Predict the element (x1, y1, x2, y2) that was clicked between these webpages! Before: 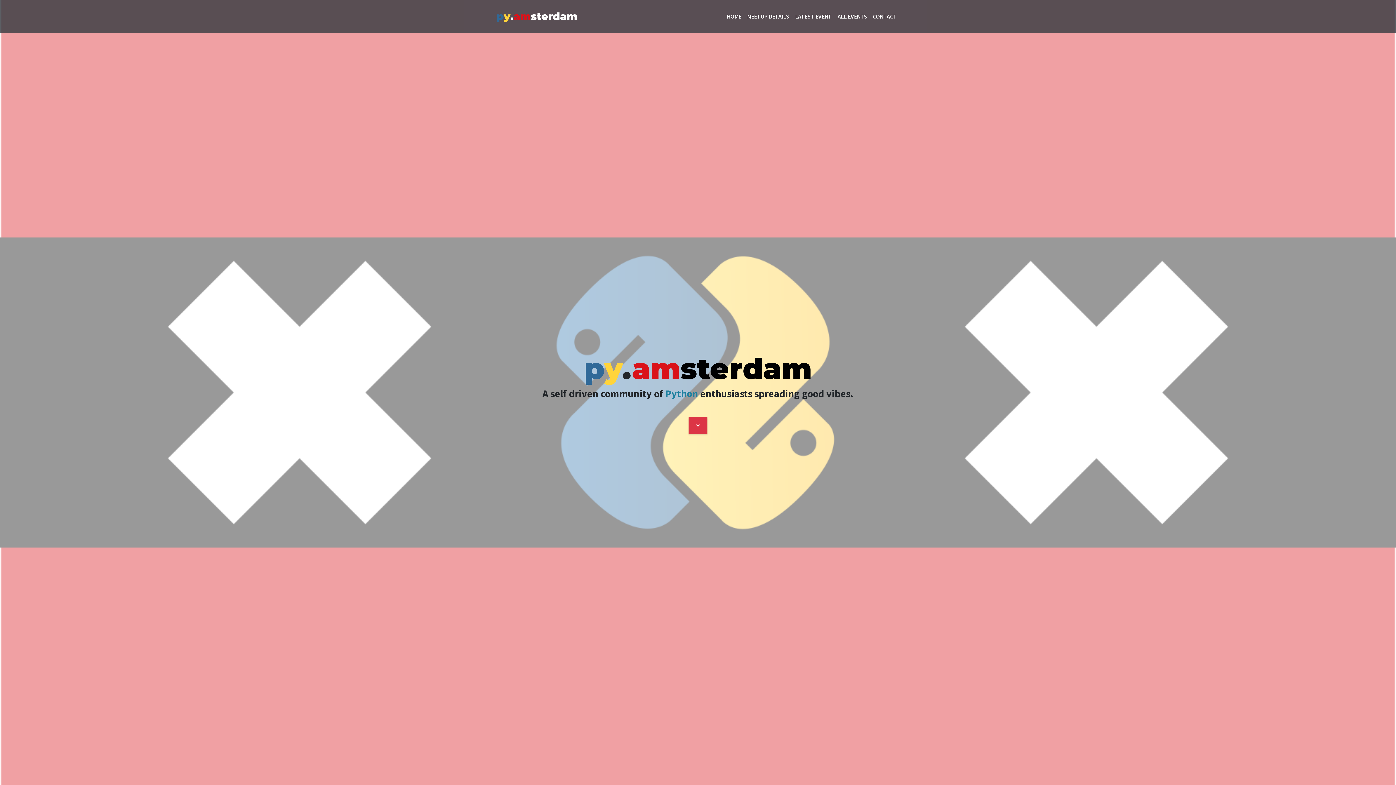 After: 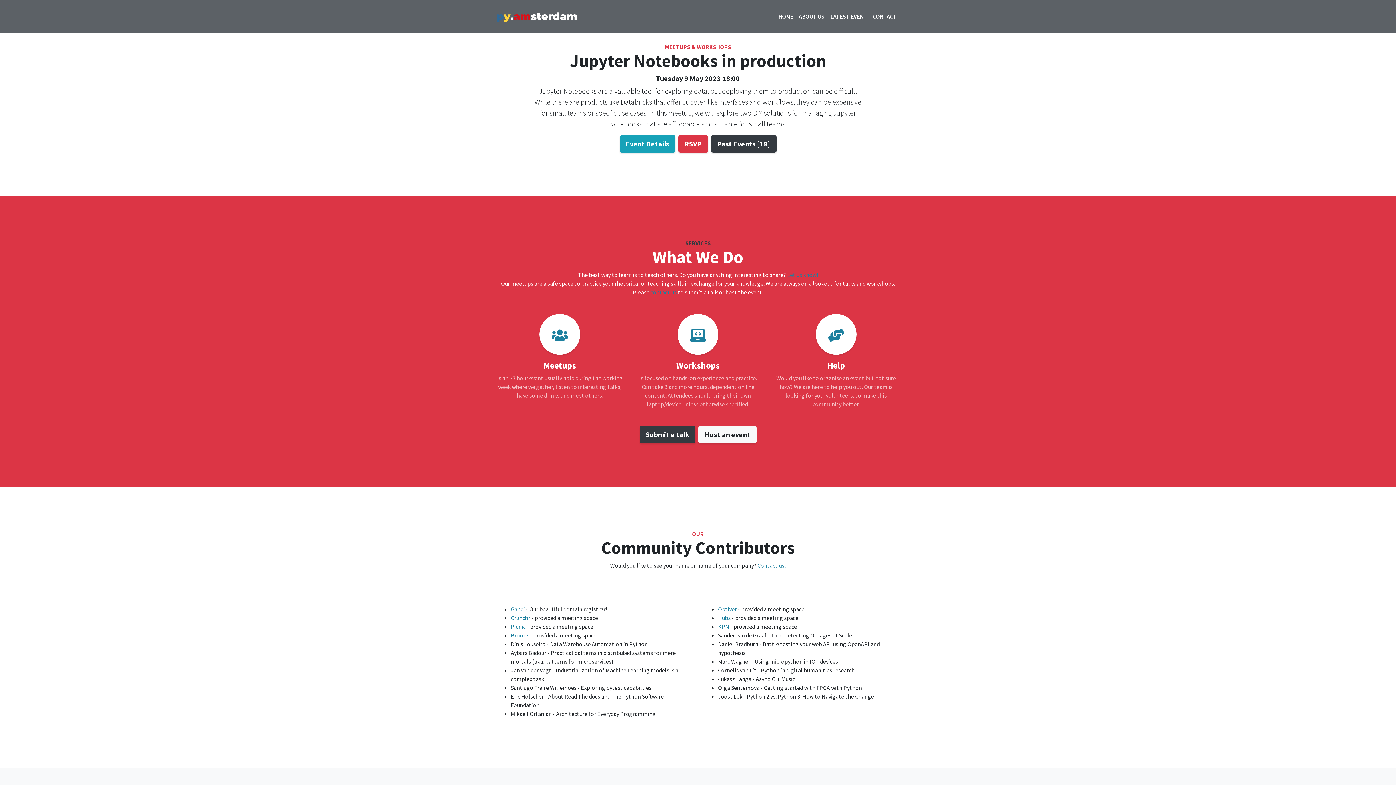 Action: bbox: (792, 9, 834, 23) label: LATEST EVENT